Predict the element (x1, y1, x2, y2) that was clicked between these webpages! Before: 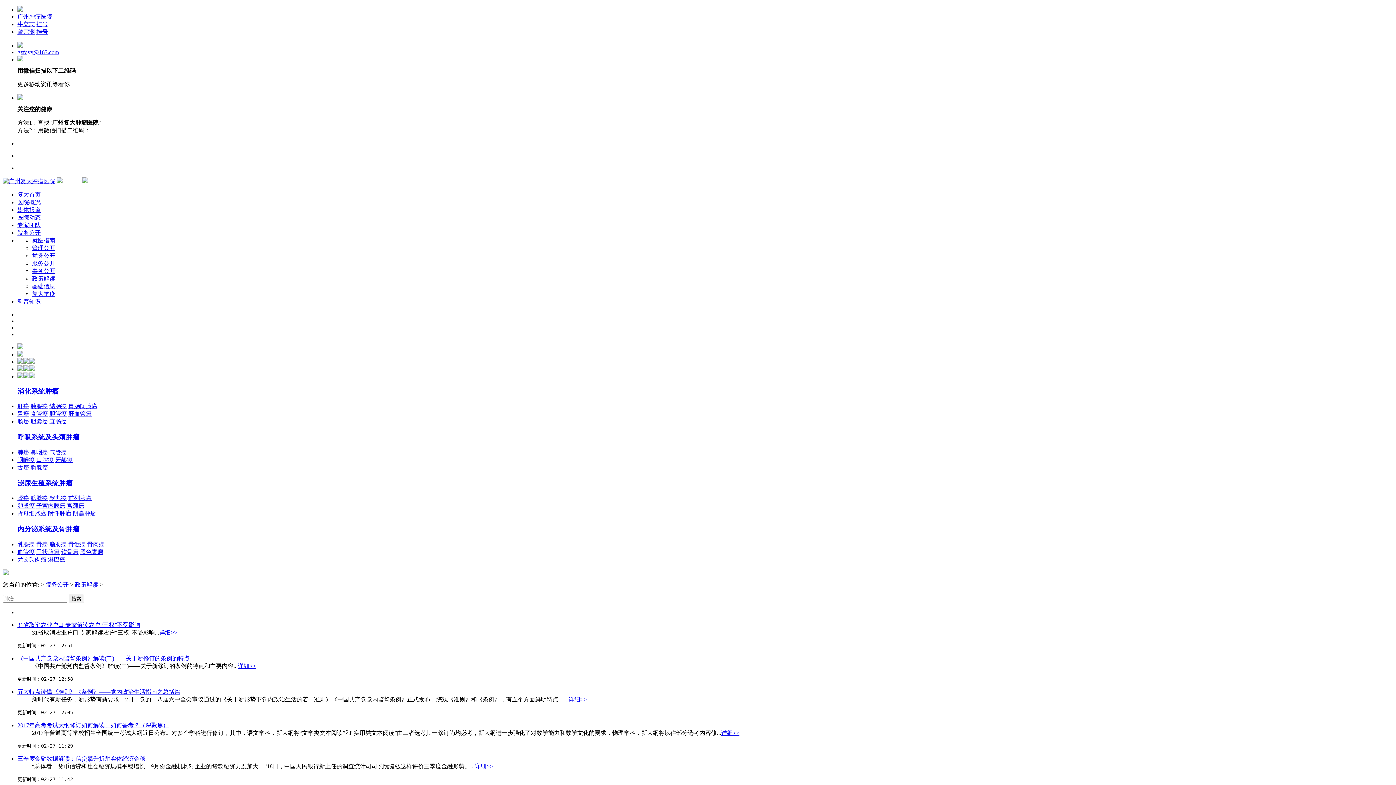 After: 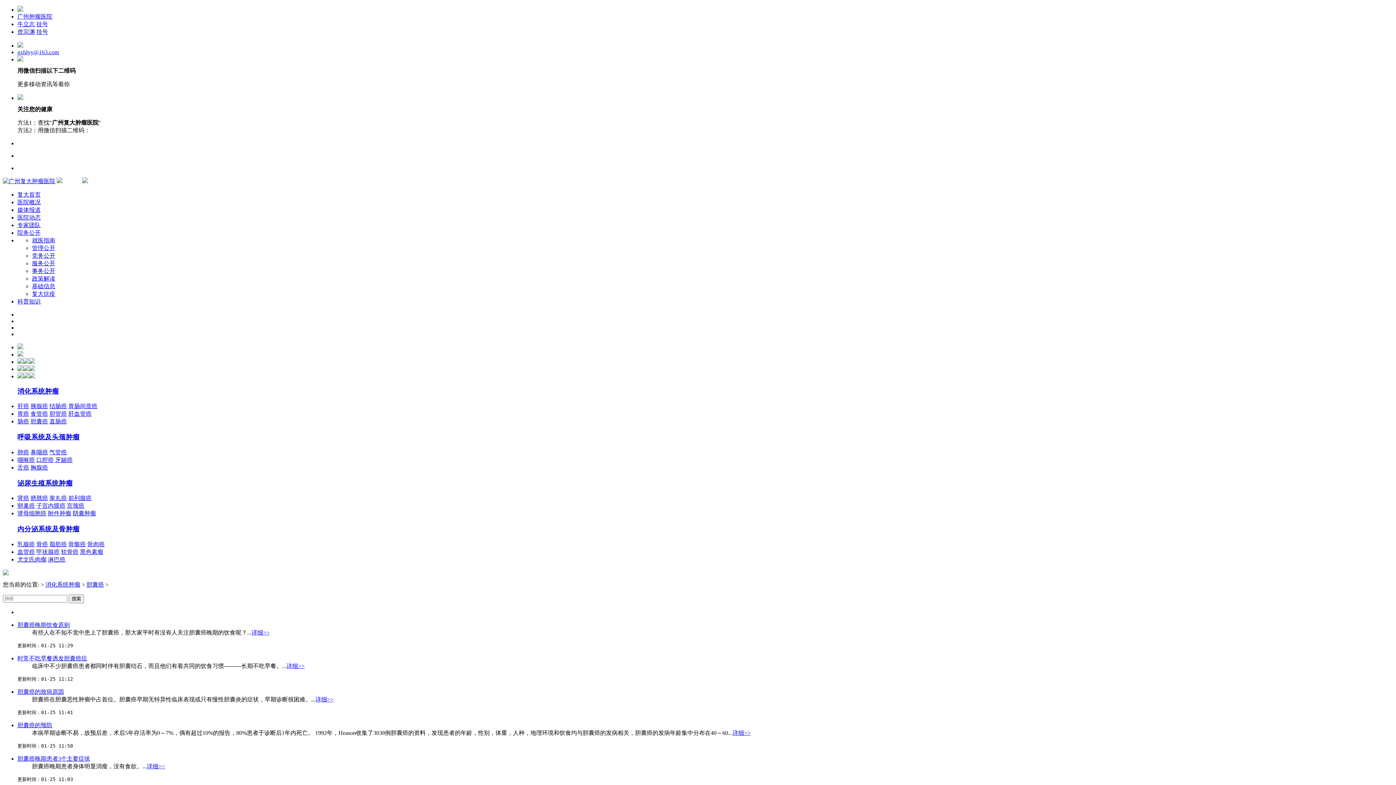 Action: bbox: (30, 418, 48, 424) label: 胆囊癌